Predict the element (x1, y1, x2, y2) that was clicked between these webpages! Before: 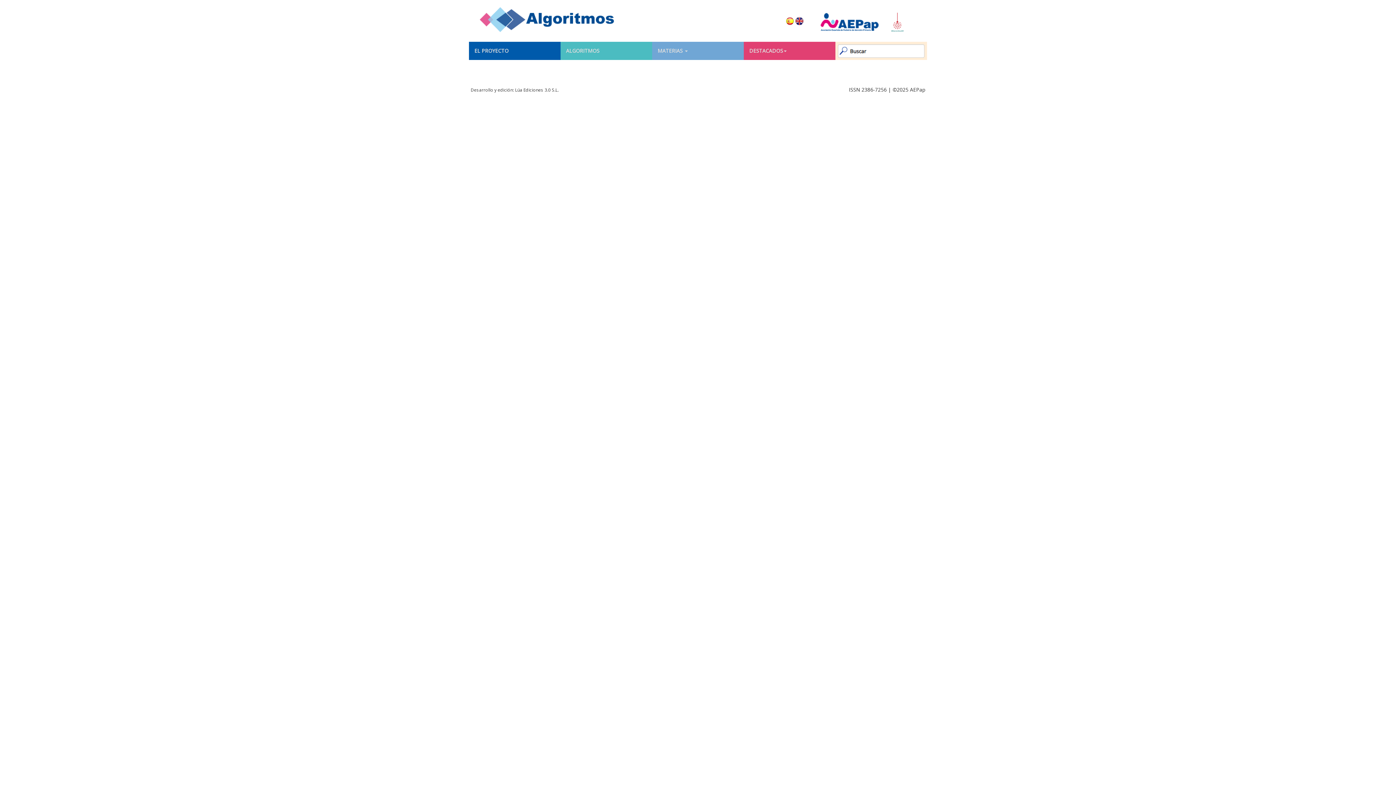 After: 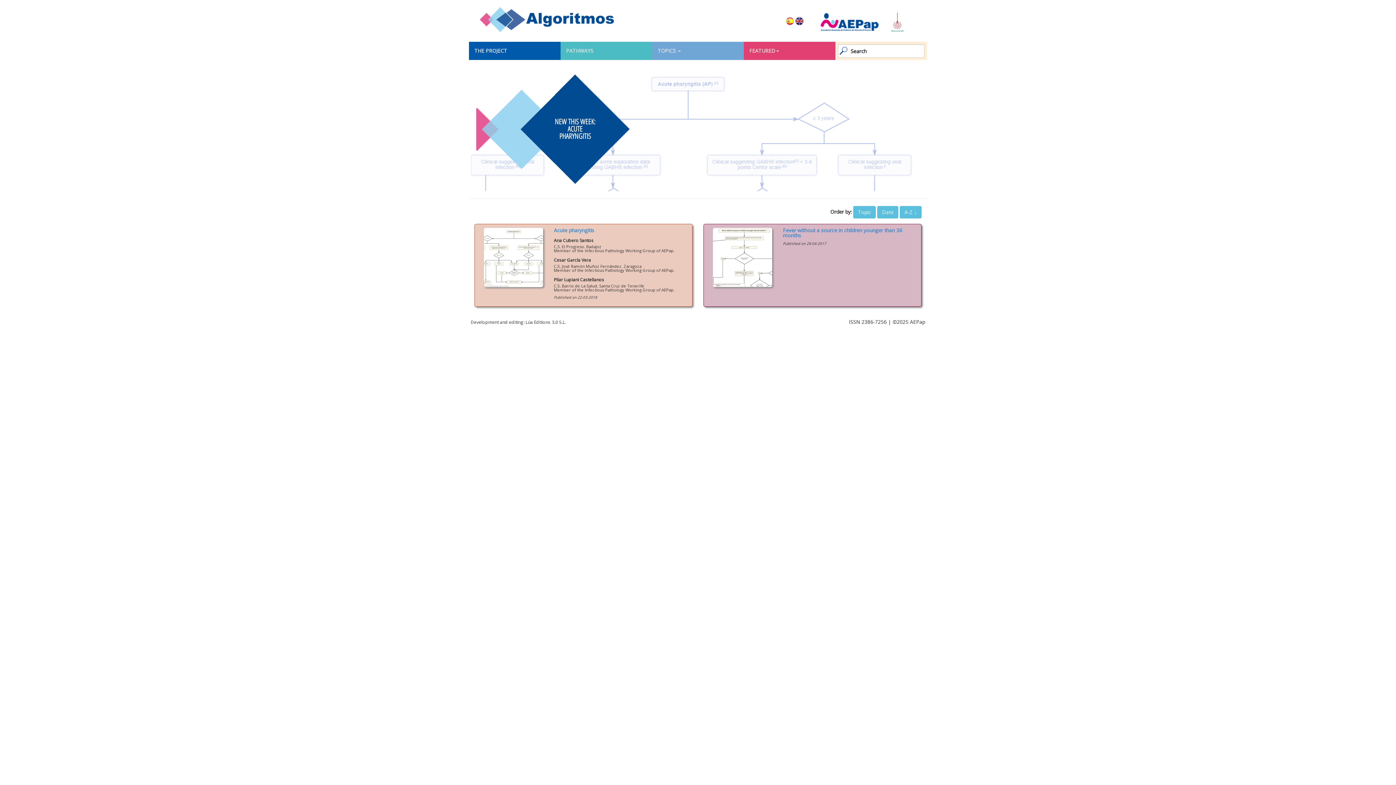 Action: bbox: (795, 12, 820, 19)